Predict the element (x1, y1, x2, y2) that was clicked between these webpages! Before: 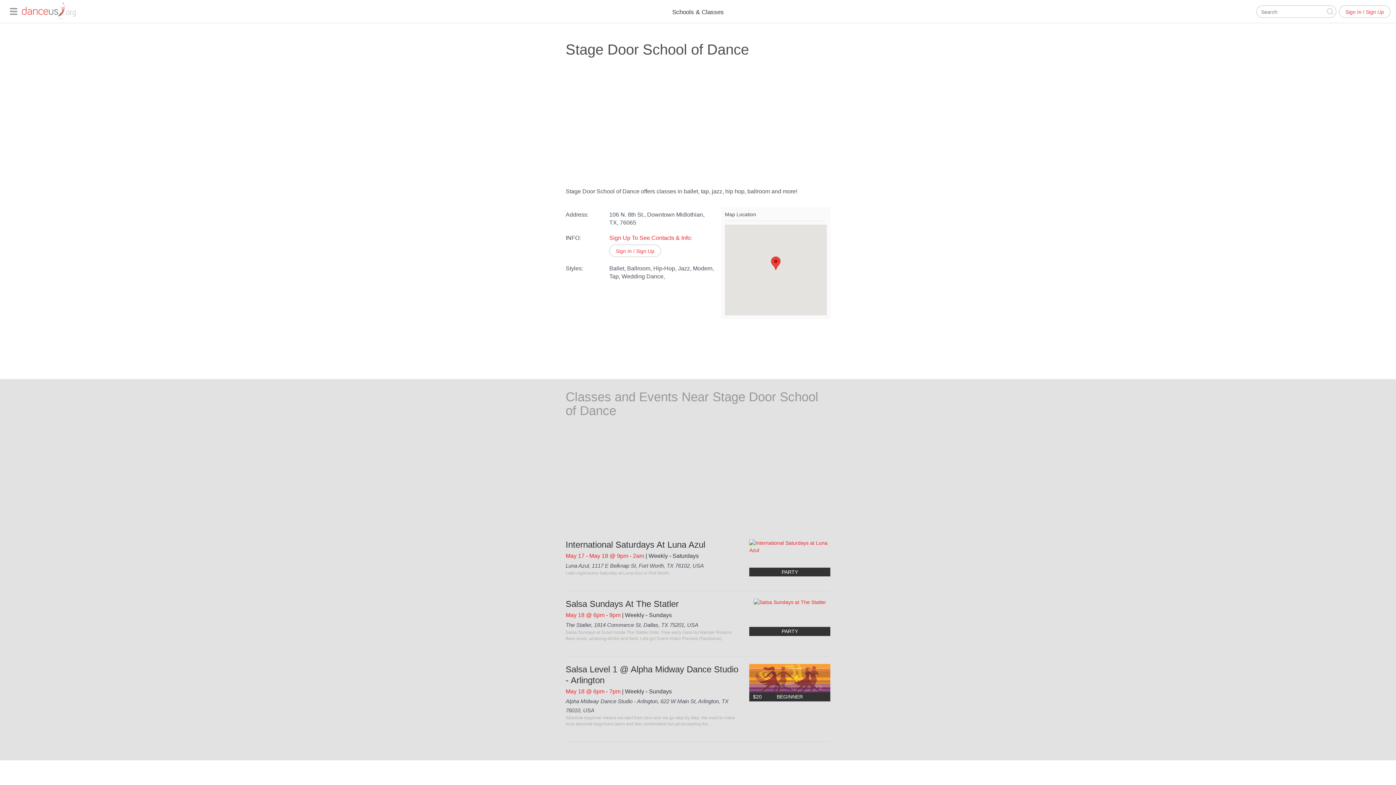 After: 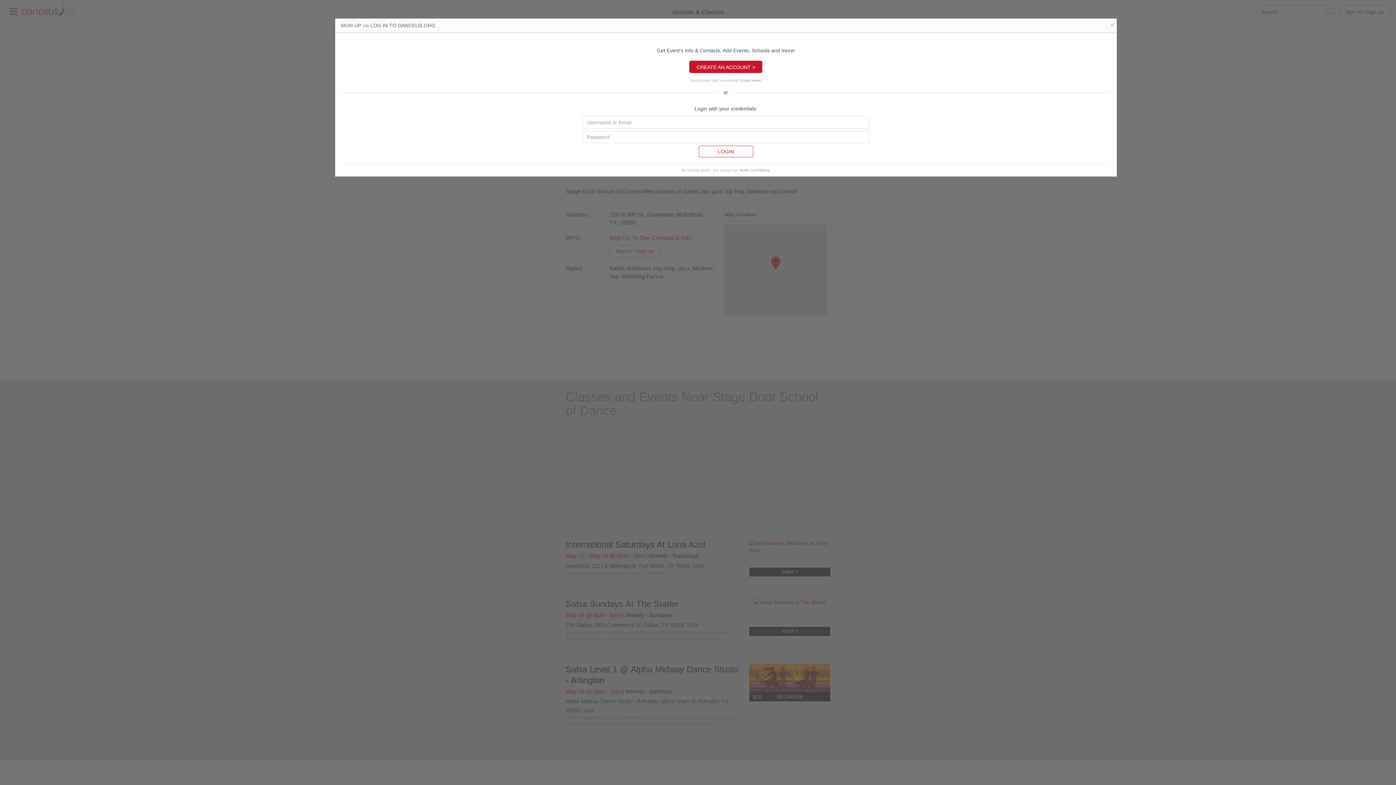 Action: bbox: (609, 244, 661, 257) label: Sign In / Sign Up